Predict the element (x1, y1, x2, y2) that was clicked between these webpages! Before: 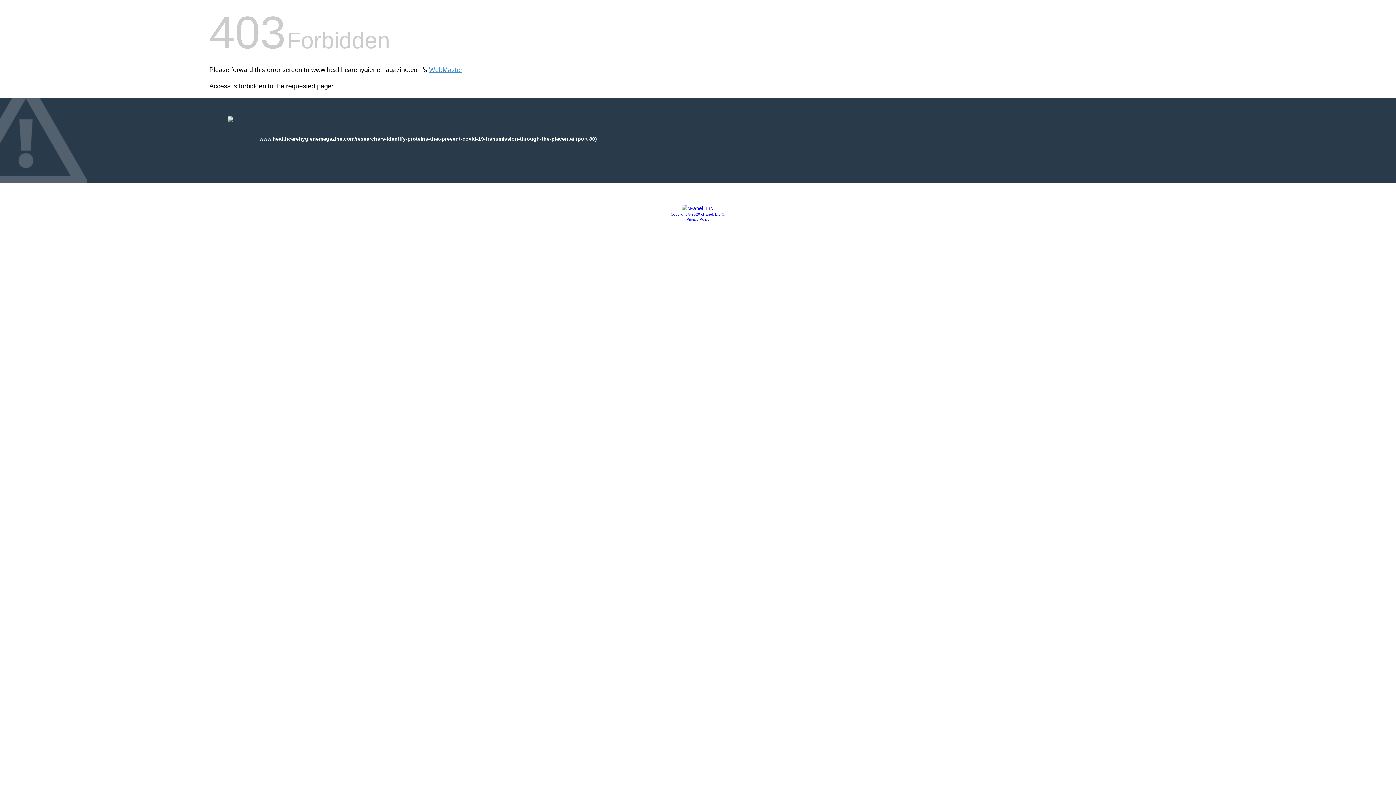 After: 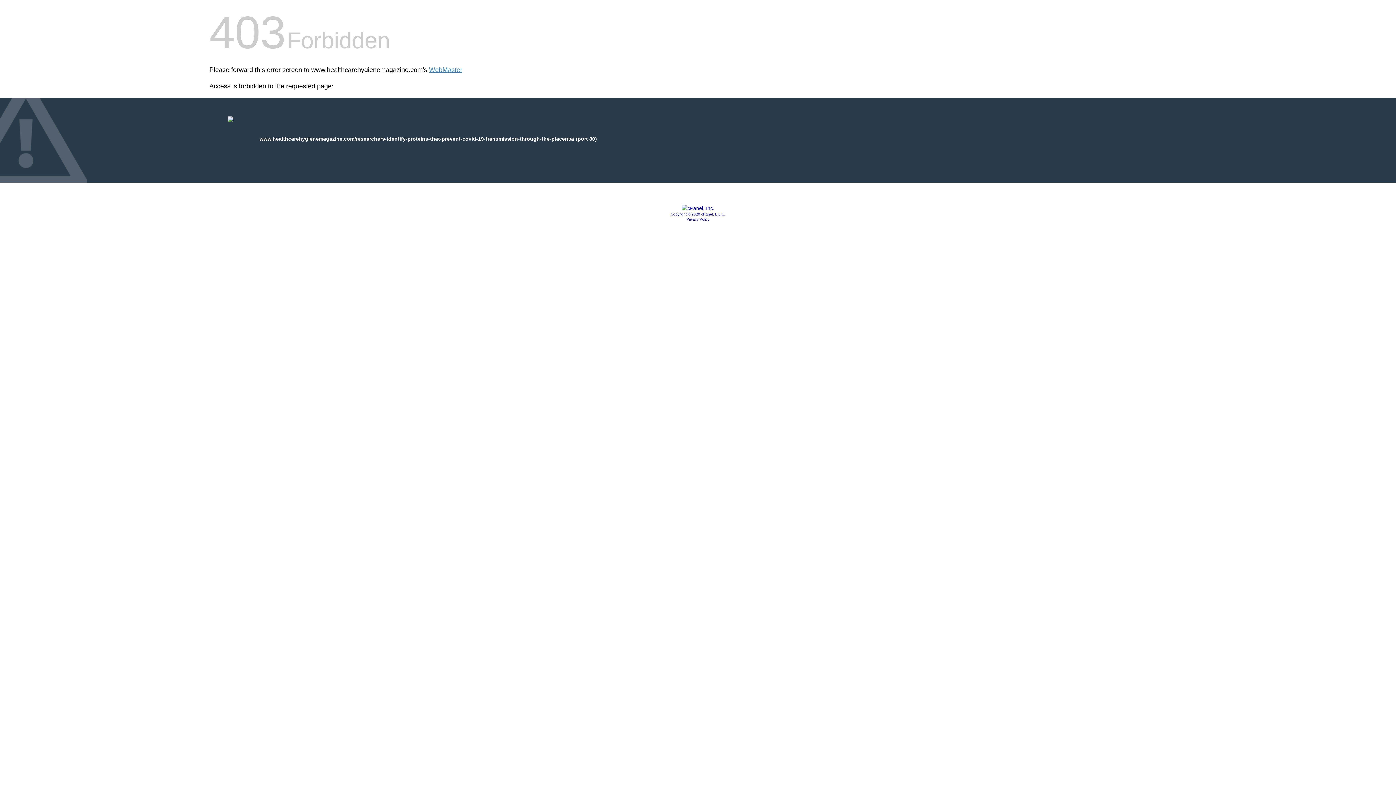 Action: label: Privacy Policy bbox: (686, 217, 709, 221)